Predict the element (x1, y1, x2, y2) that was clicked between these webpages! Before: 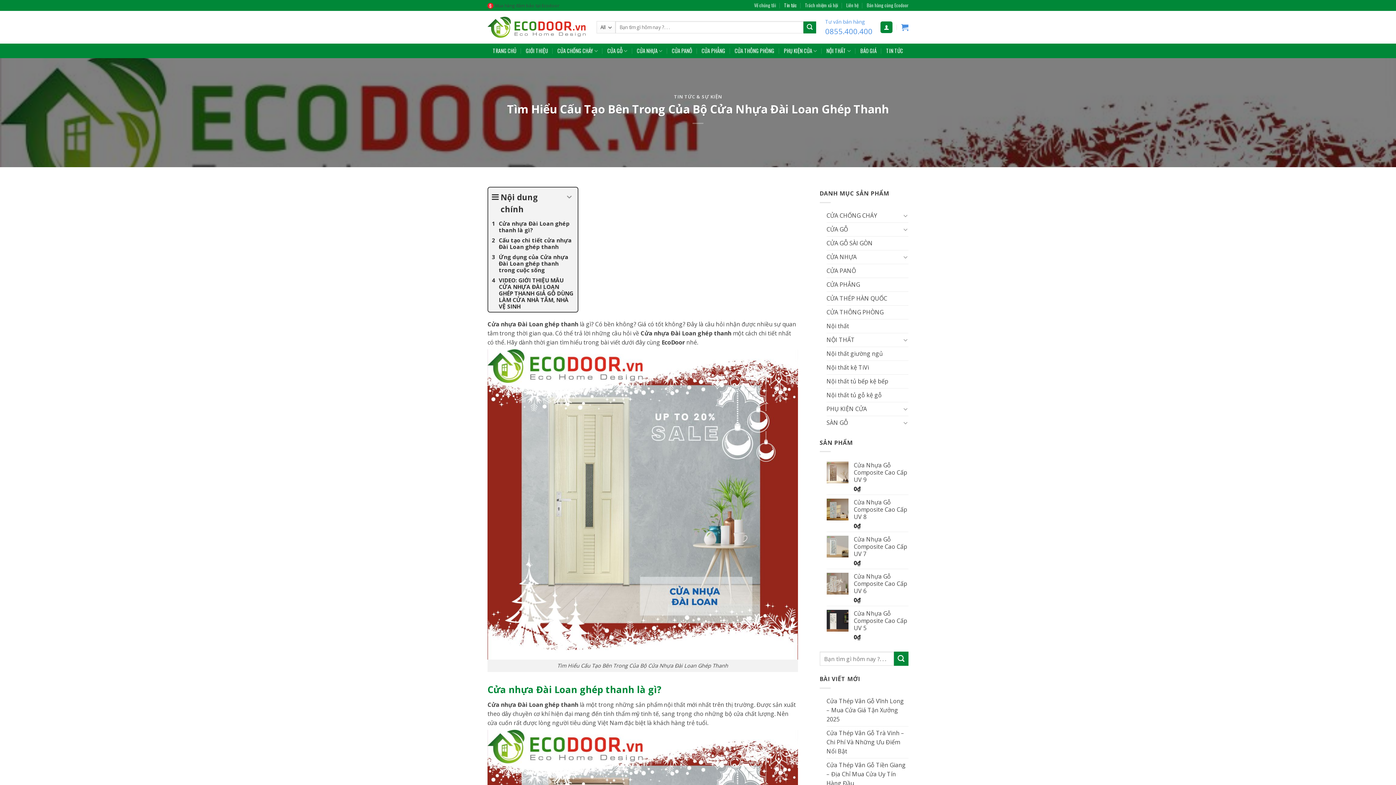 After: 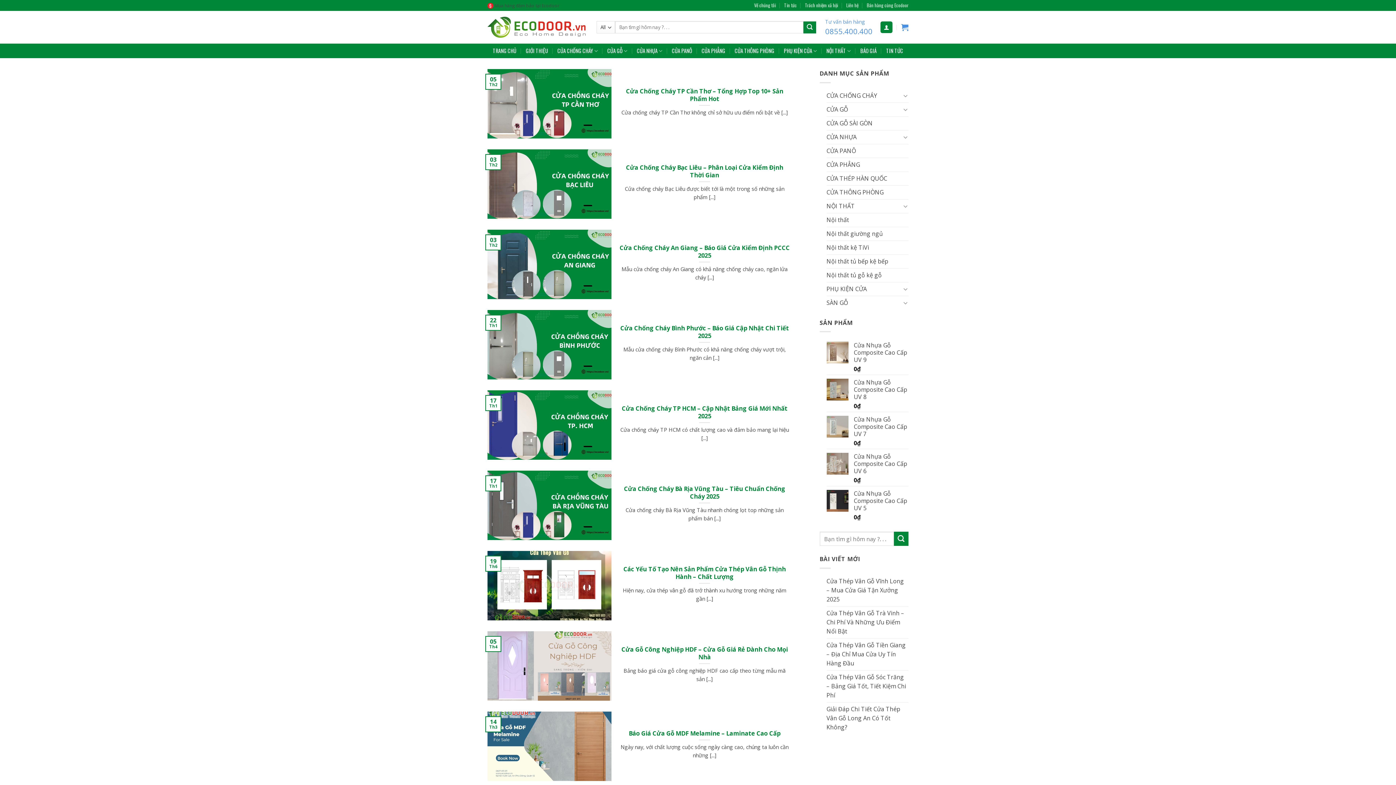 Action: label: BÁO GIÁ bbox: (860, 44, 876, 57)